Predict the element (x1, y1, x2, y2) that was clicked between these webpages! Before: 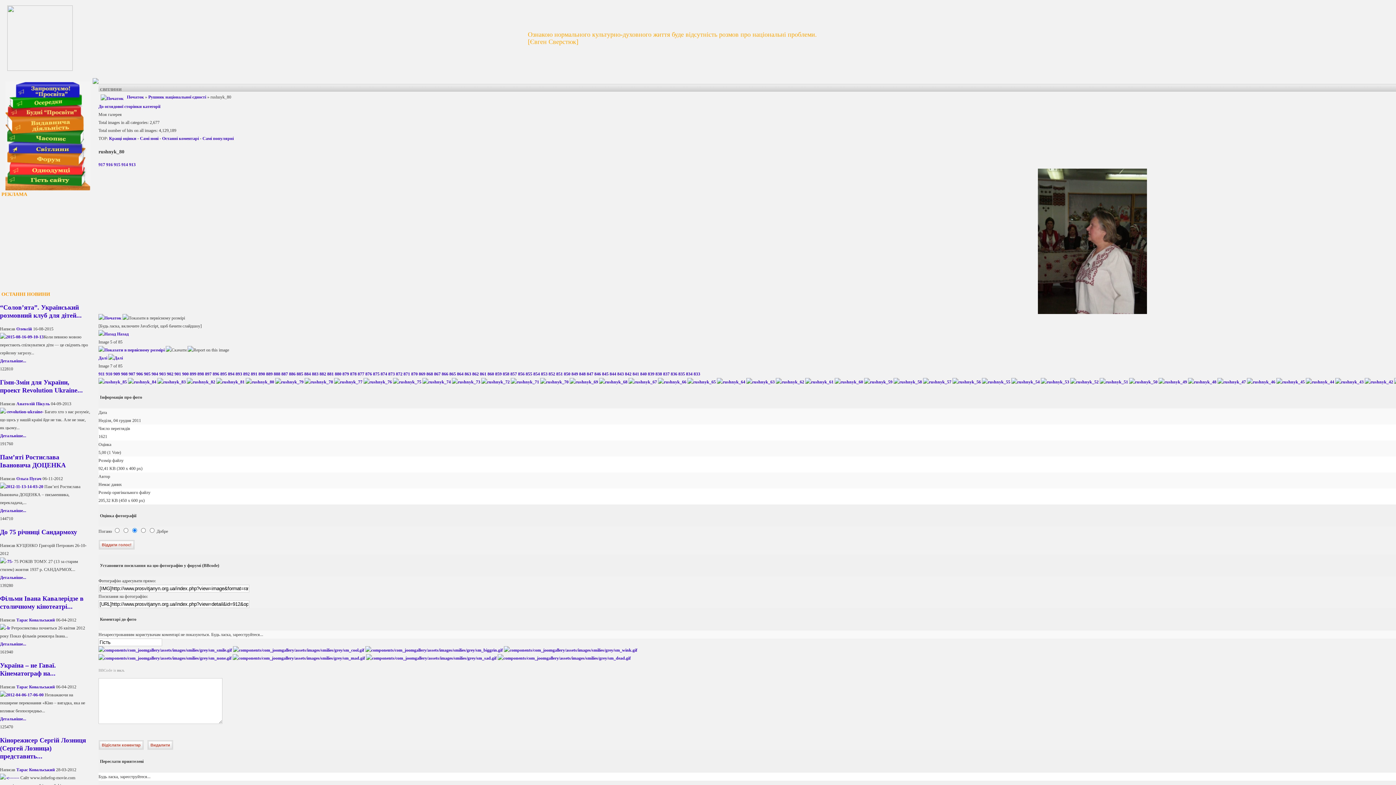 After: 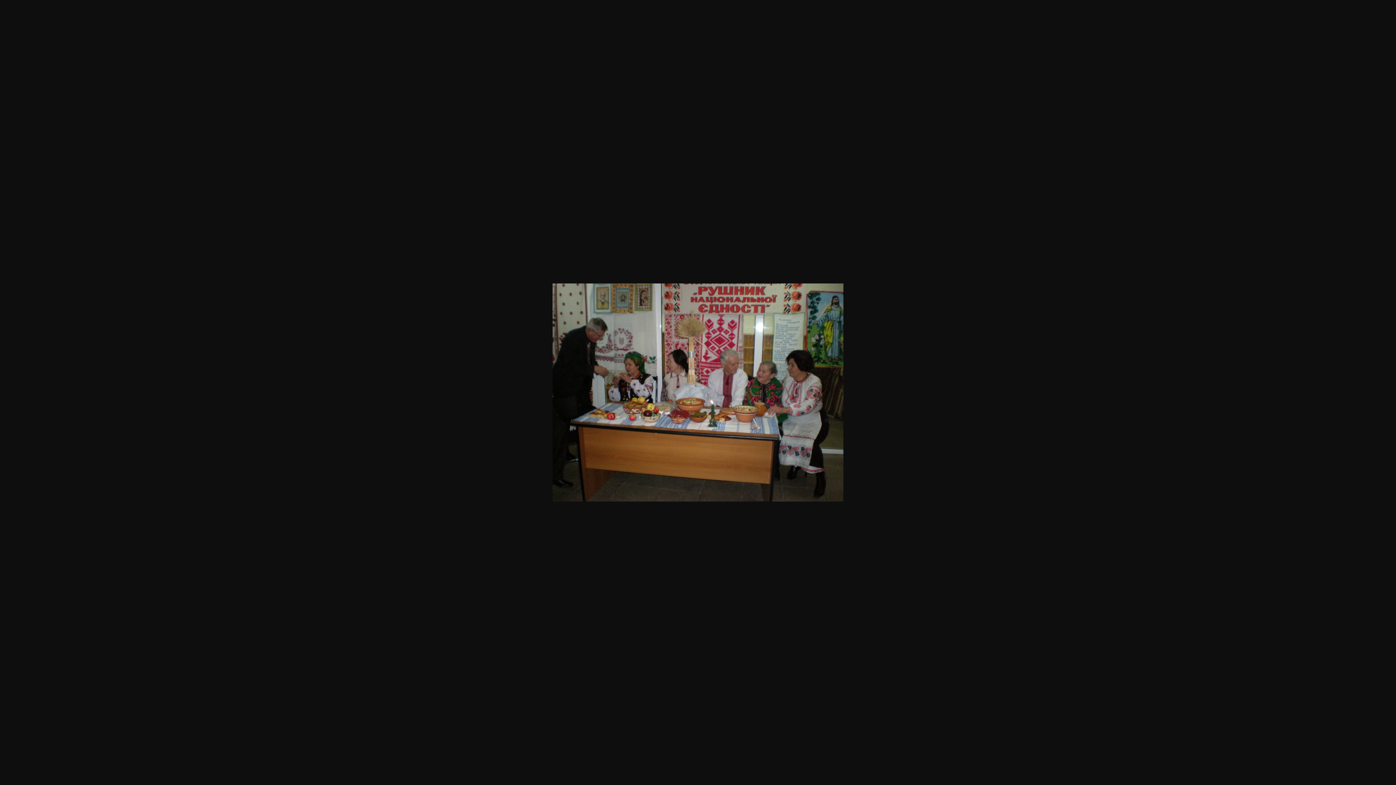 Action: bbox: (281, 371, 288, 376) label: 887